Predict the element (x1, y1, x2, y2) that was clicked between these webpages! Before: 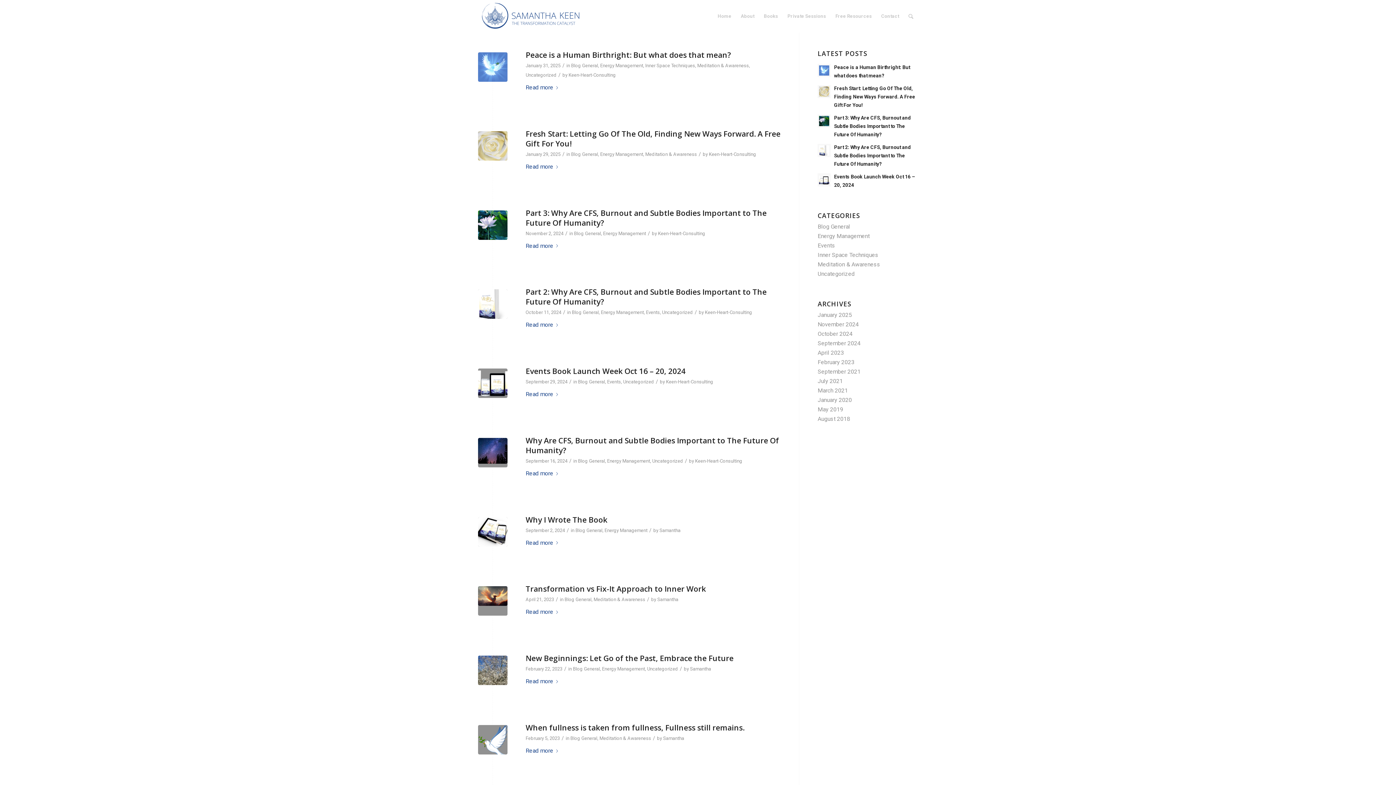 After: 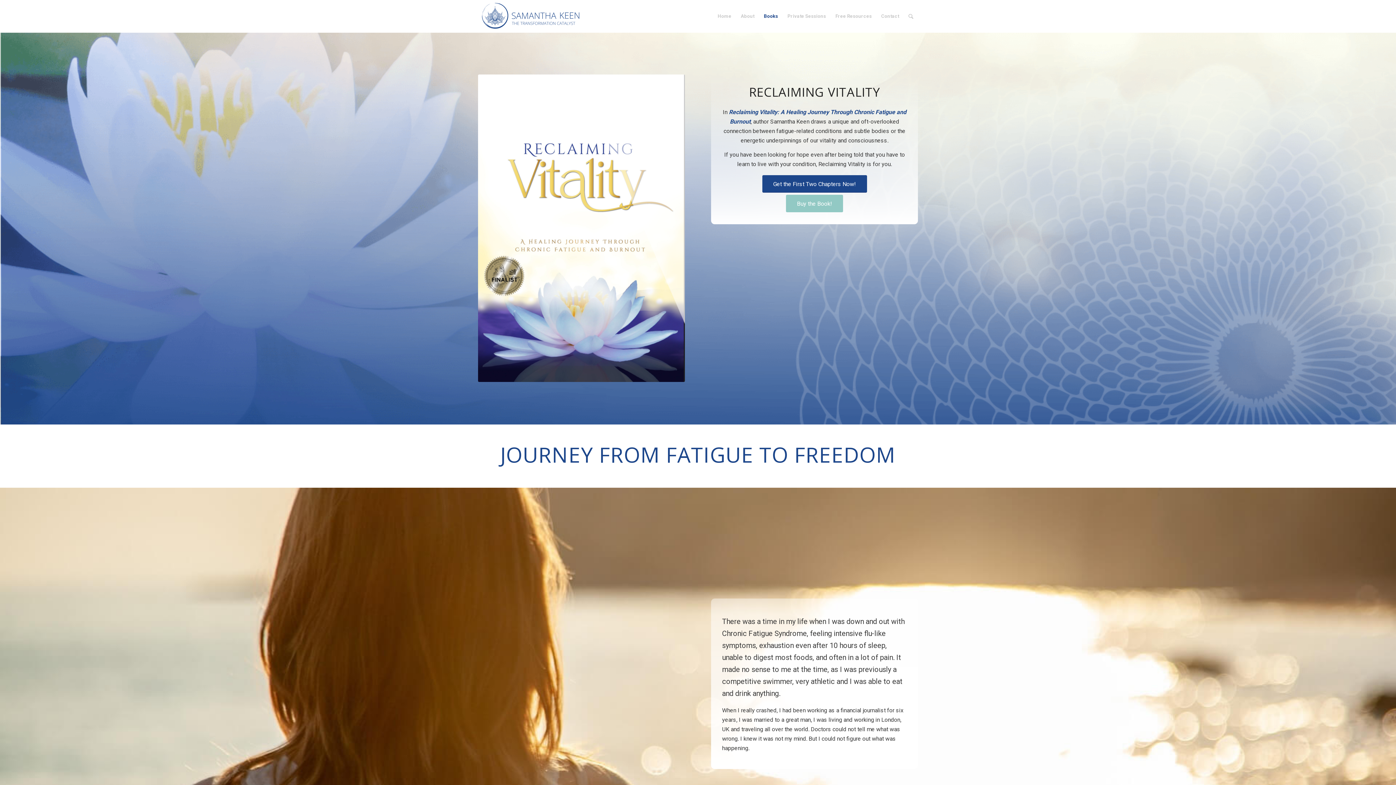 Action: bbox: (759, 0, 782, 32) label: Books